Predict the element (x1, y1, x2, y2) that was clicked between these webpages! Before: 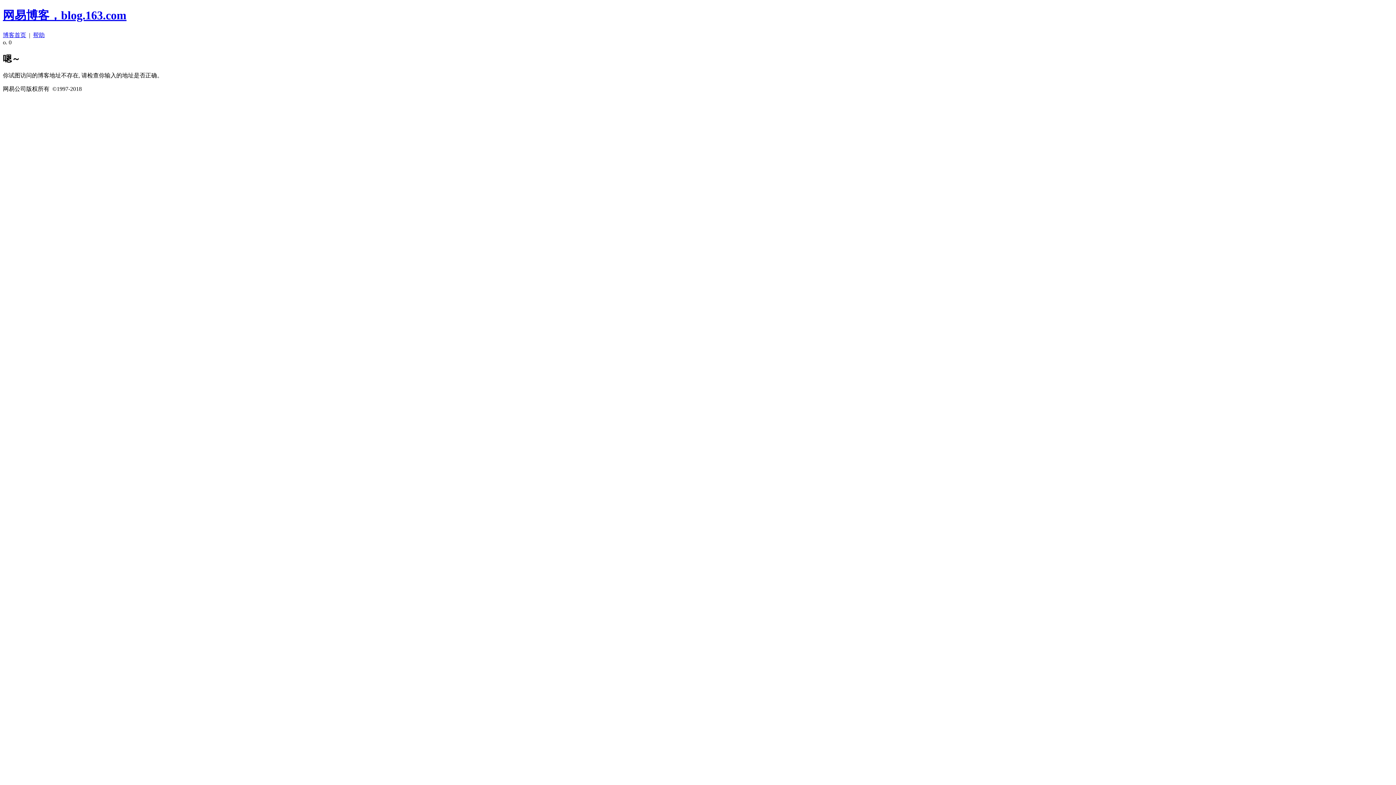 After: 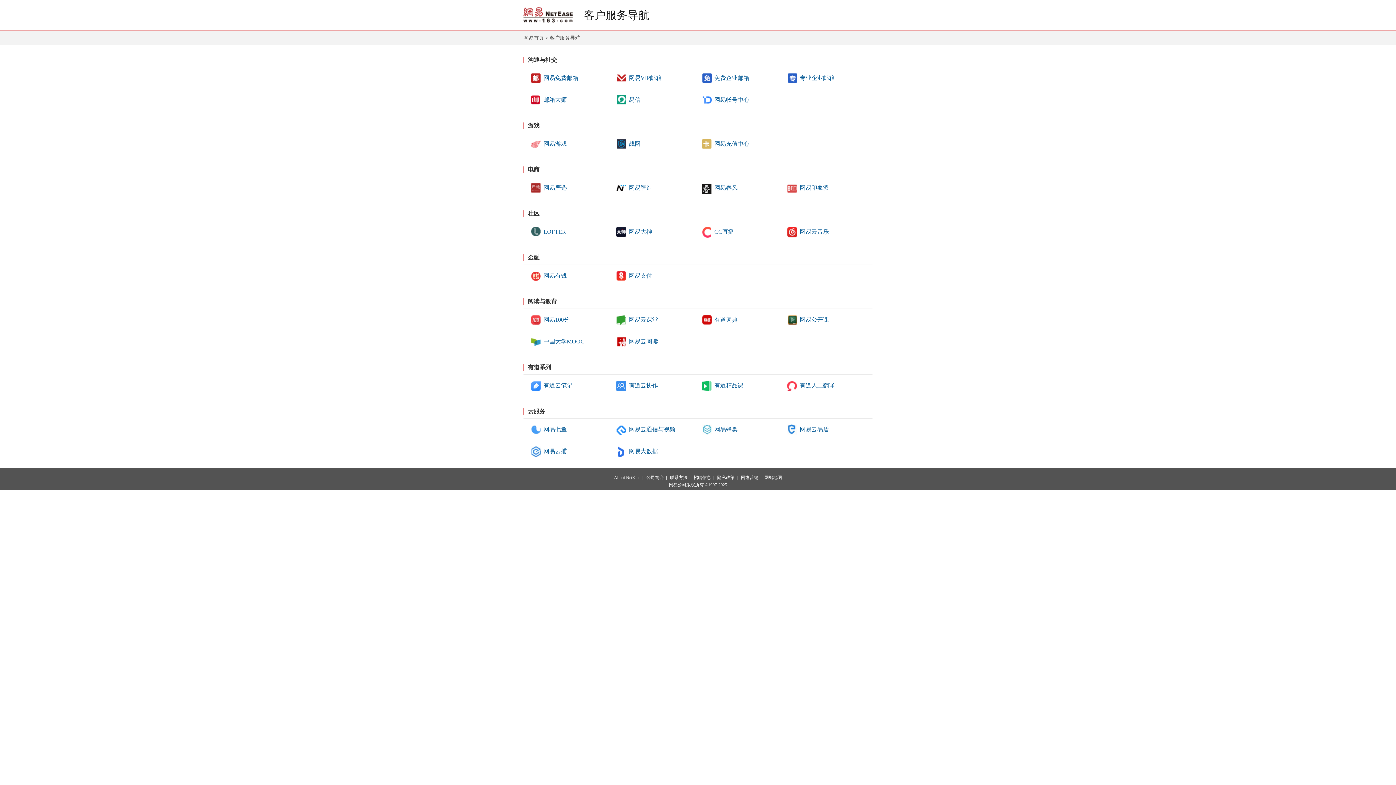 Action: bbox: (33, 31, 44, 38) label: 帮助